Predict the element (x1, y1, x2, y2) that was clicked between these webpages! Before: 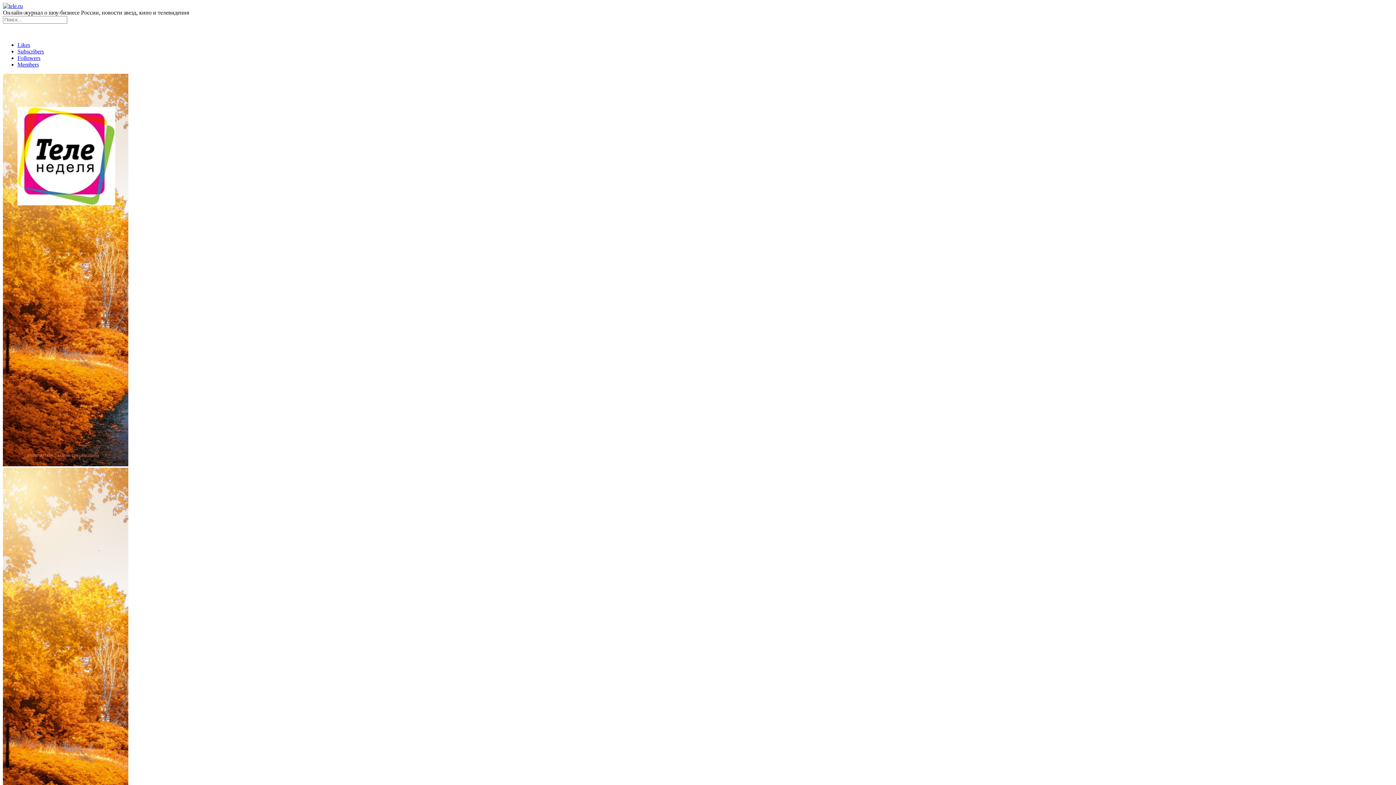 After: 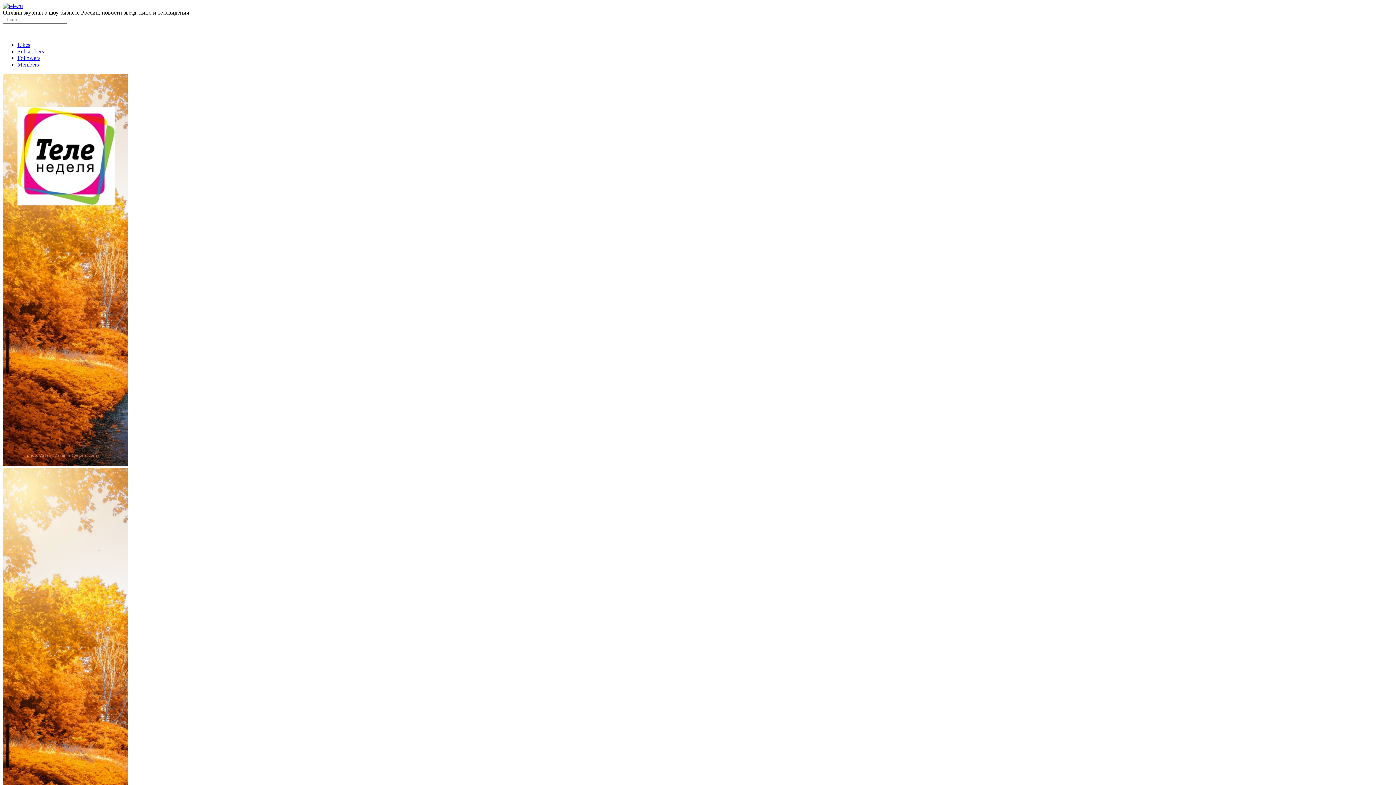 Action: label: Likes bbox: (17, 41, 30, 48)